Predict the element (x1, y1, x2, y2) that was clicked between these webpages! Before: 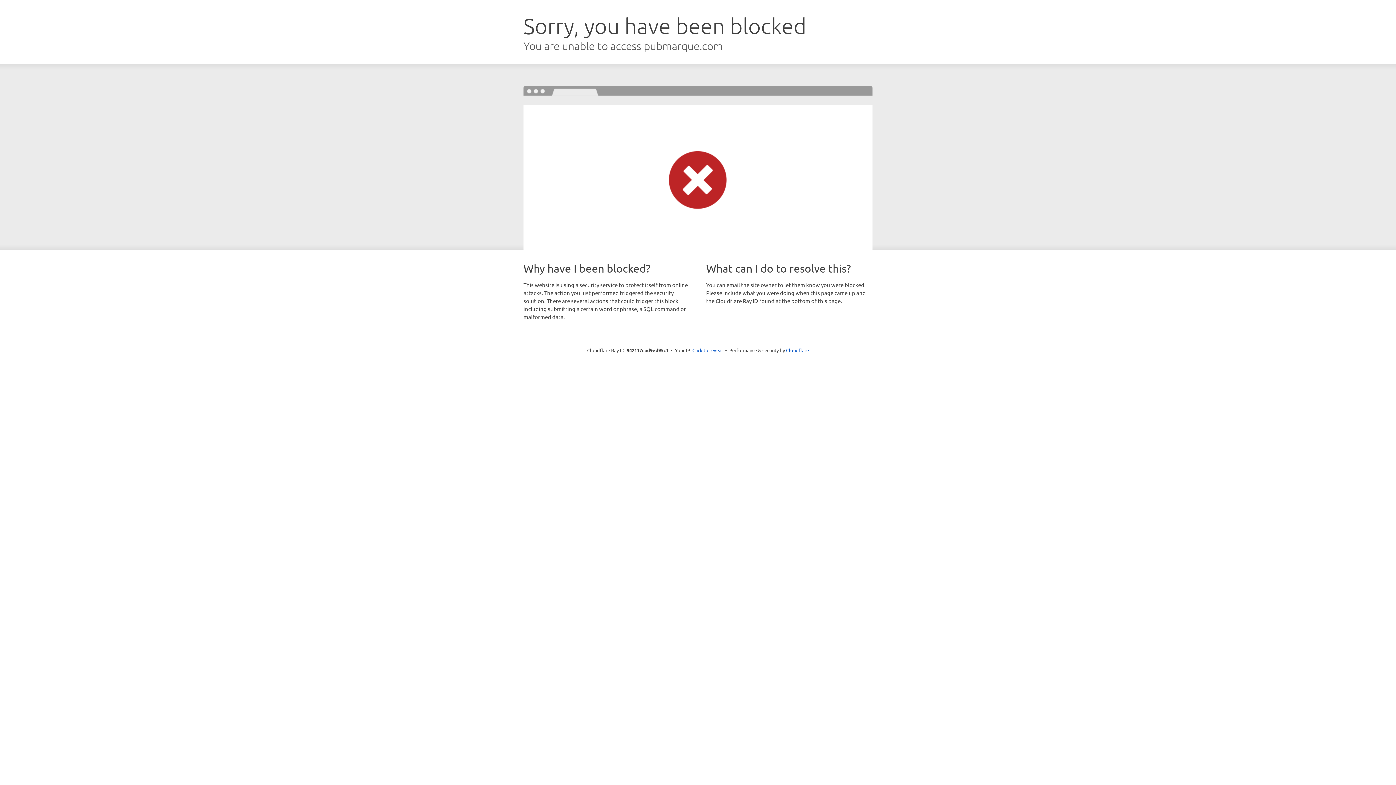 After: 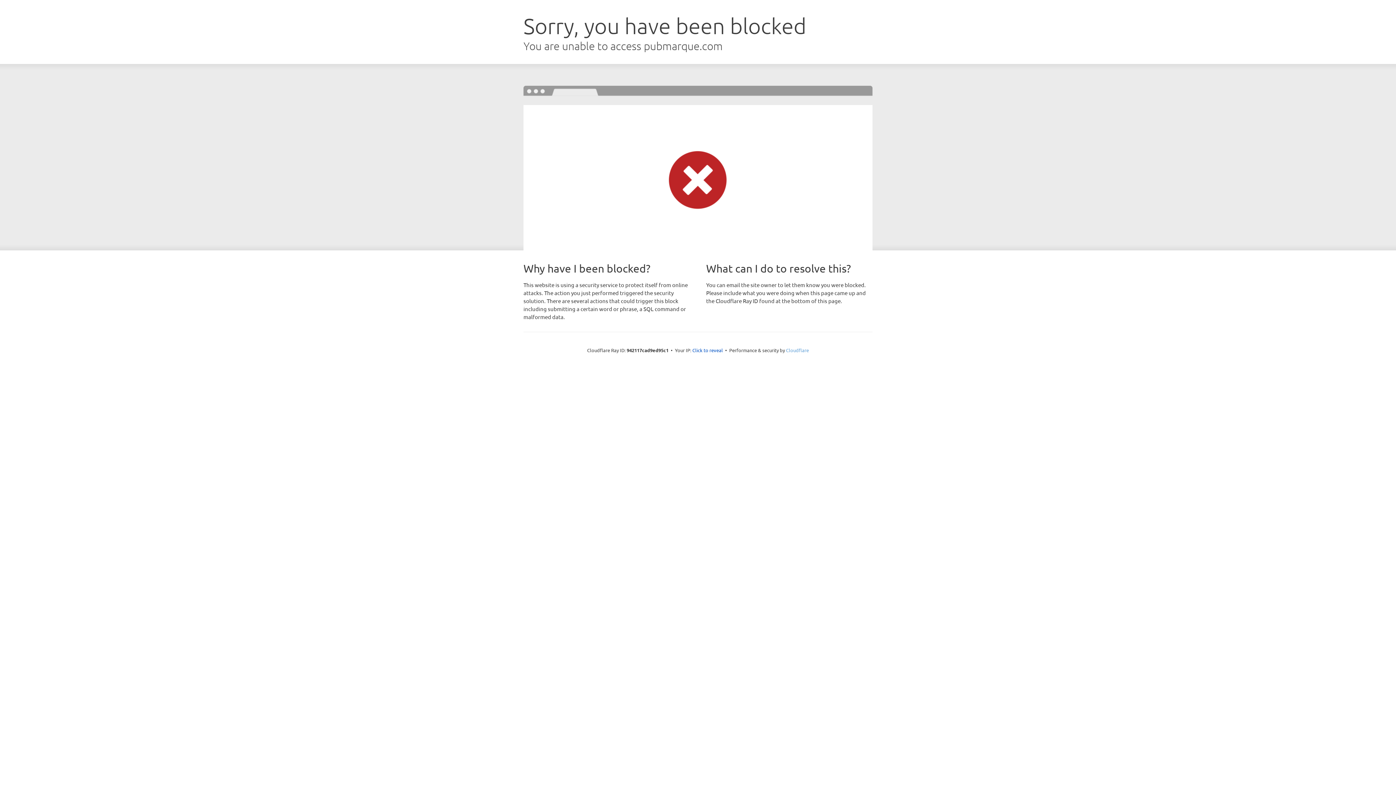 Action: label: Cloudflare bbox: (786, 347, 809, 353)